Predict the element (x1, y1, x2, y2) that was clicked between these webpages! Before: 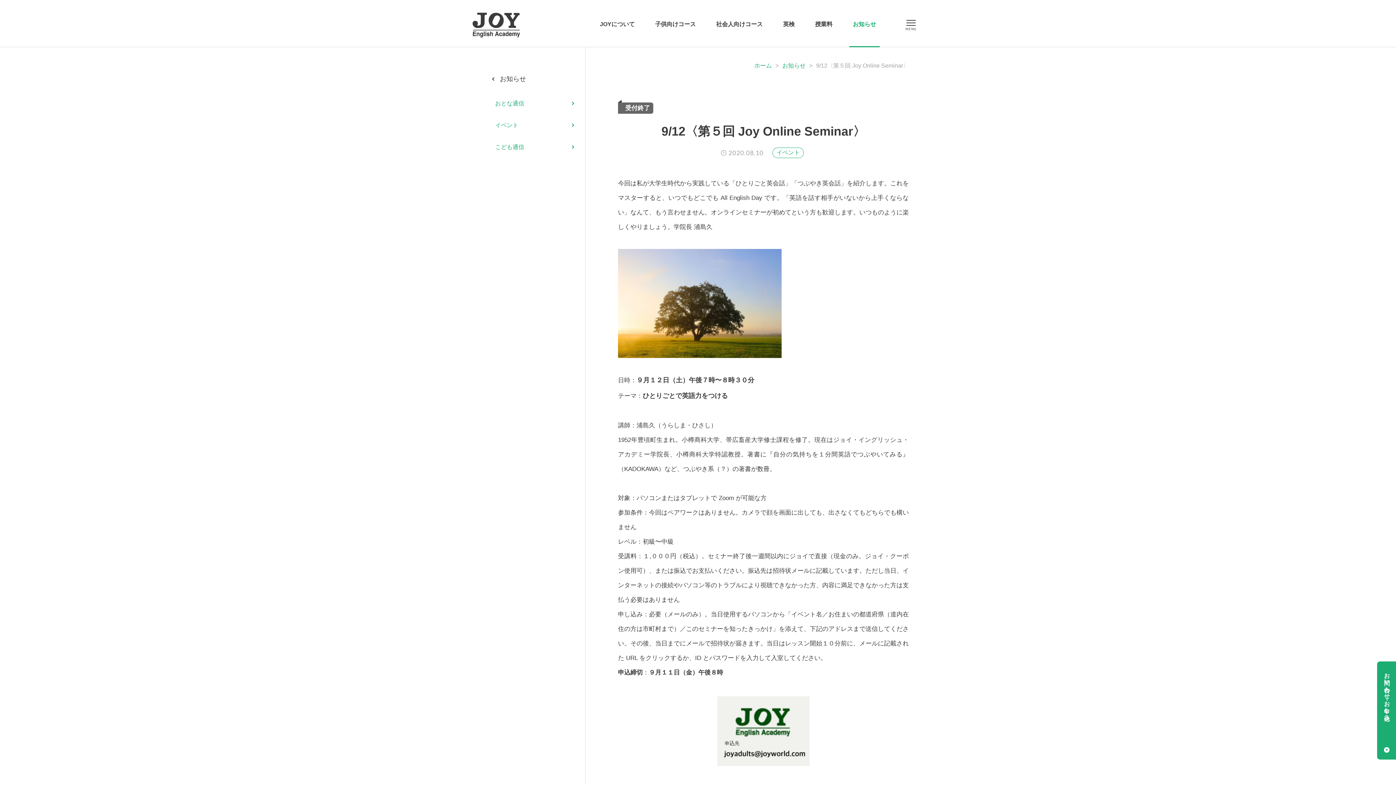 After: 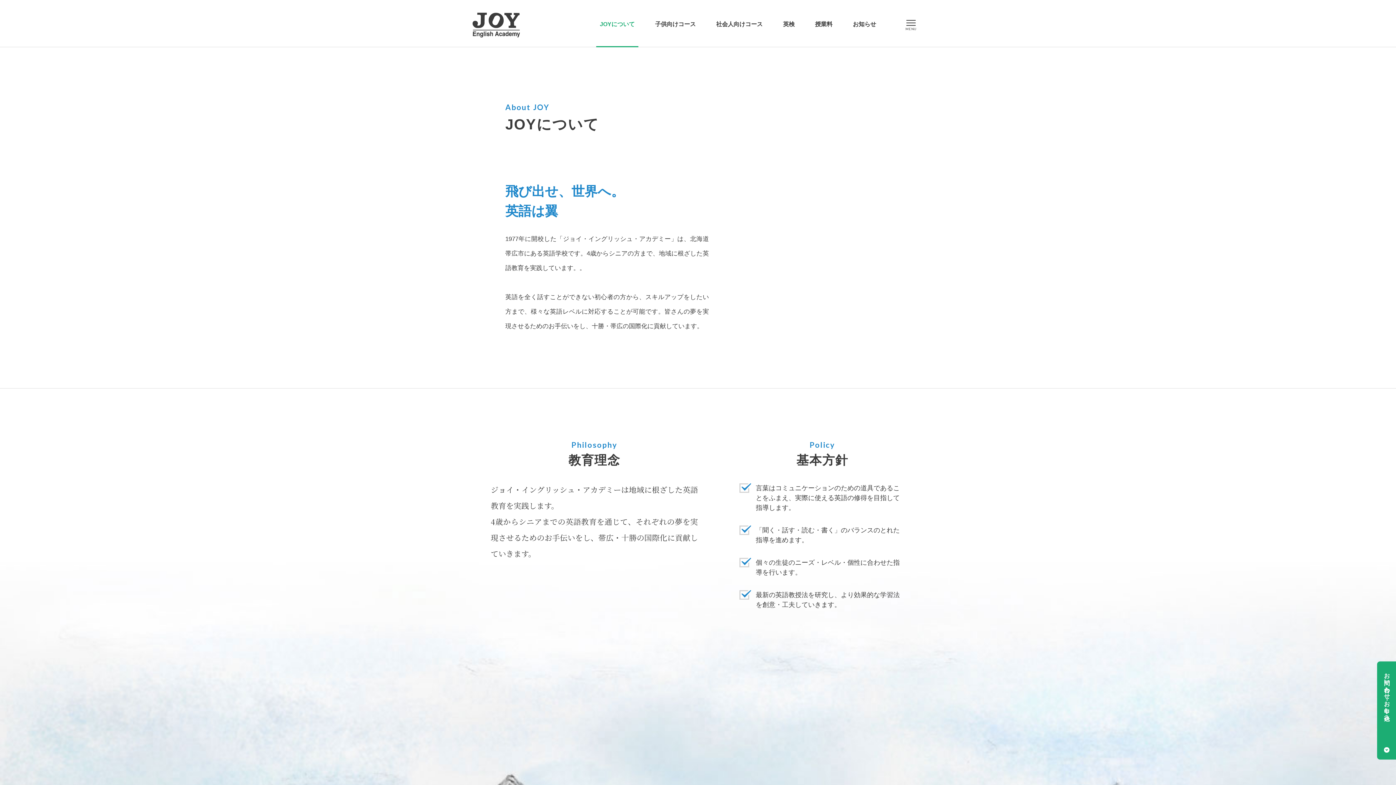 Action: label: JOYについて bbox: (596, 0, 638, 47)